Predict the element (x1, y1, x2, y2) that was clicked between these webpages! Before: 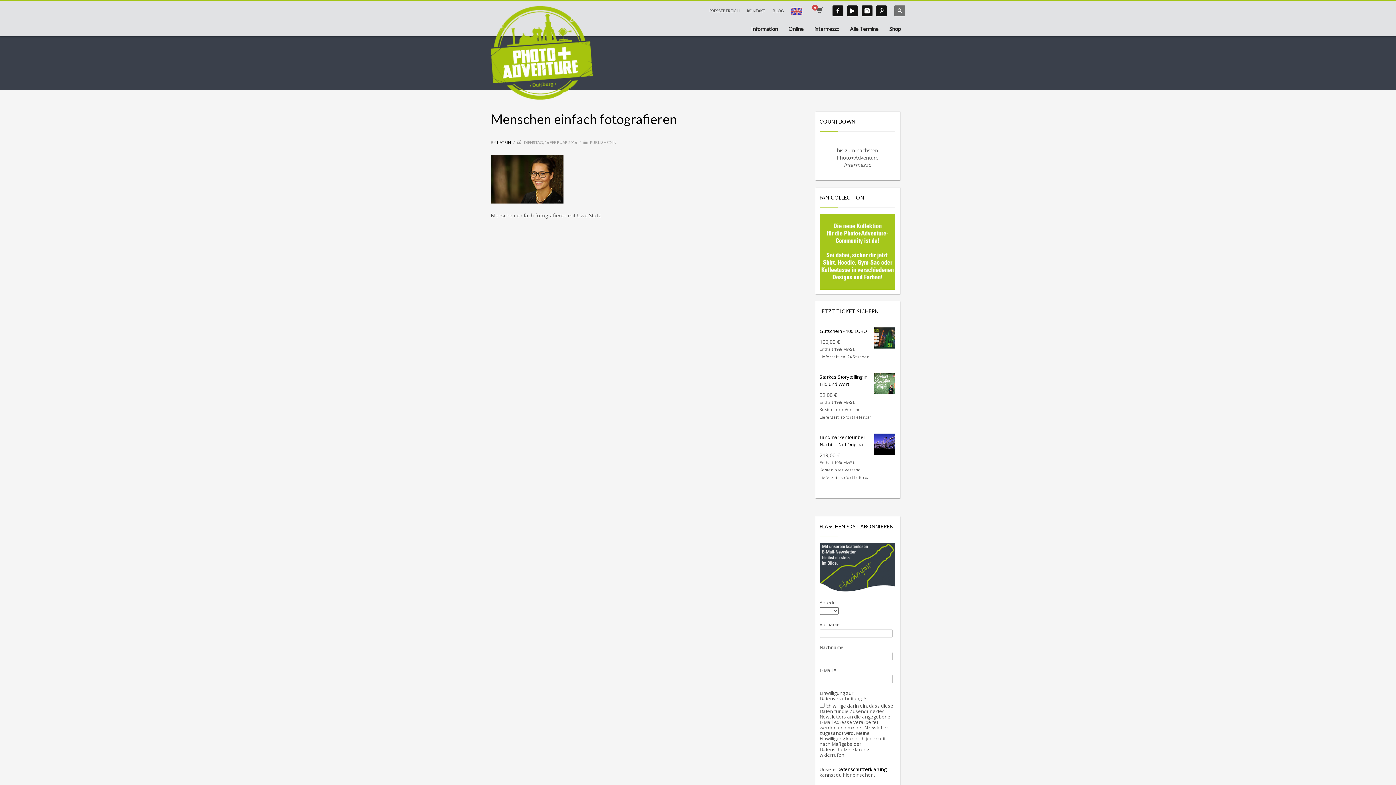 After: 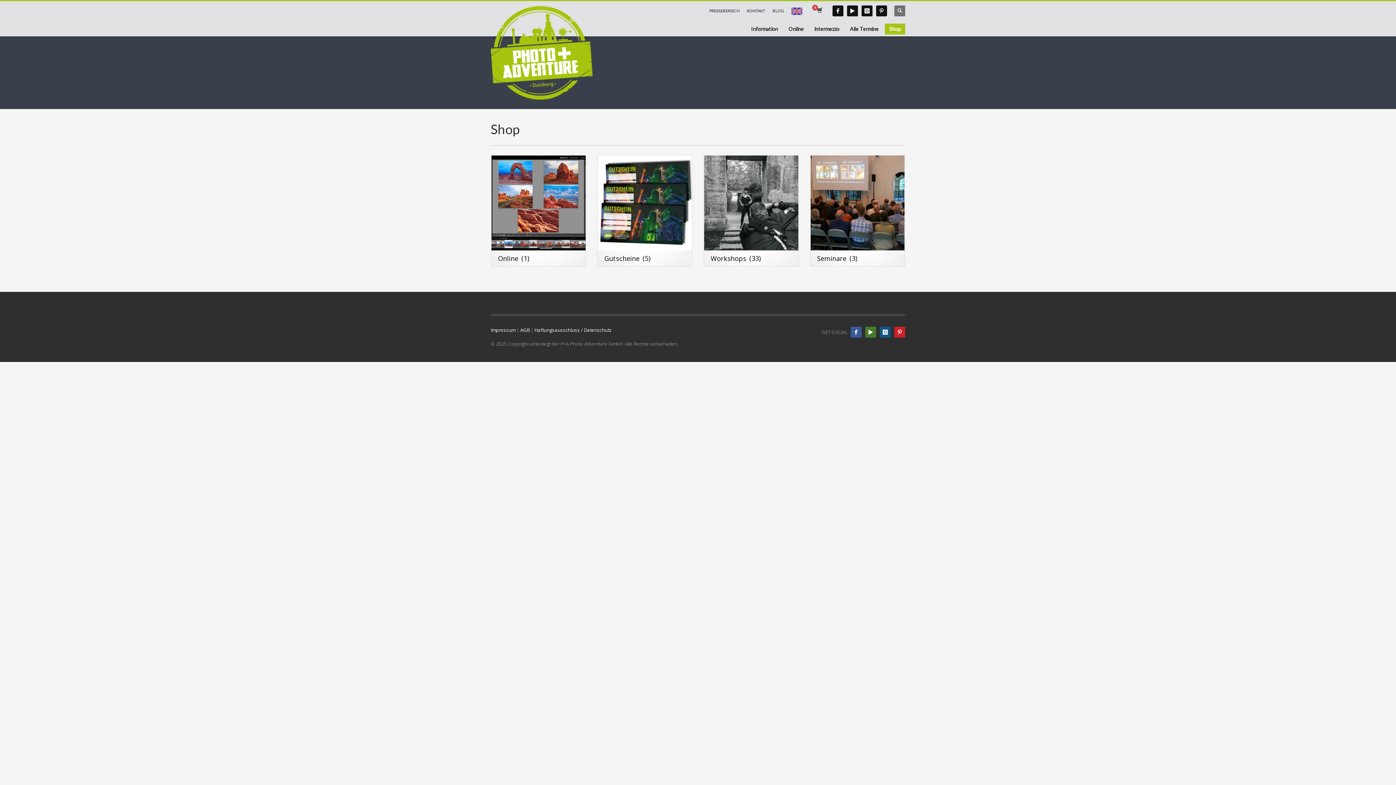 Action: bbox: (885, 24, 905, 33) label: Shop